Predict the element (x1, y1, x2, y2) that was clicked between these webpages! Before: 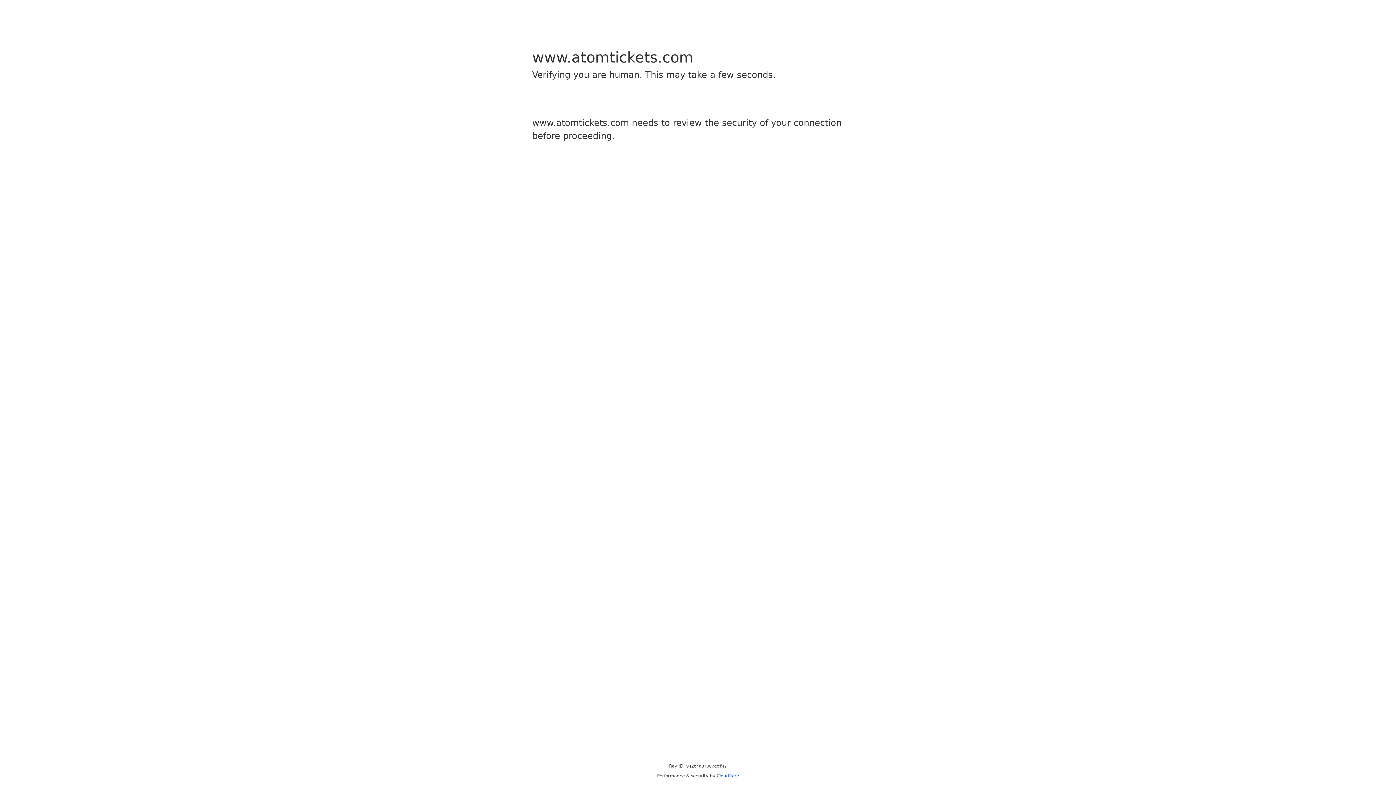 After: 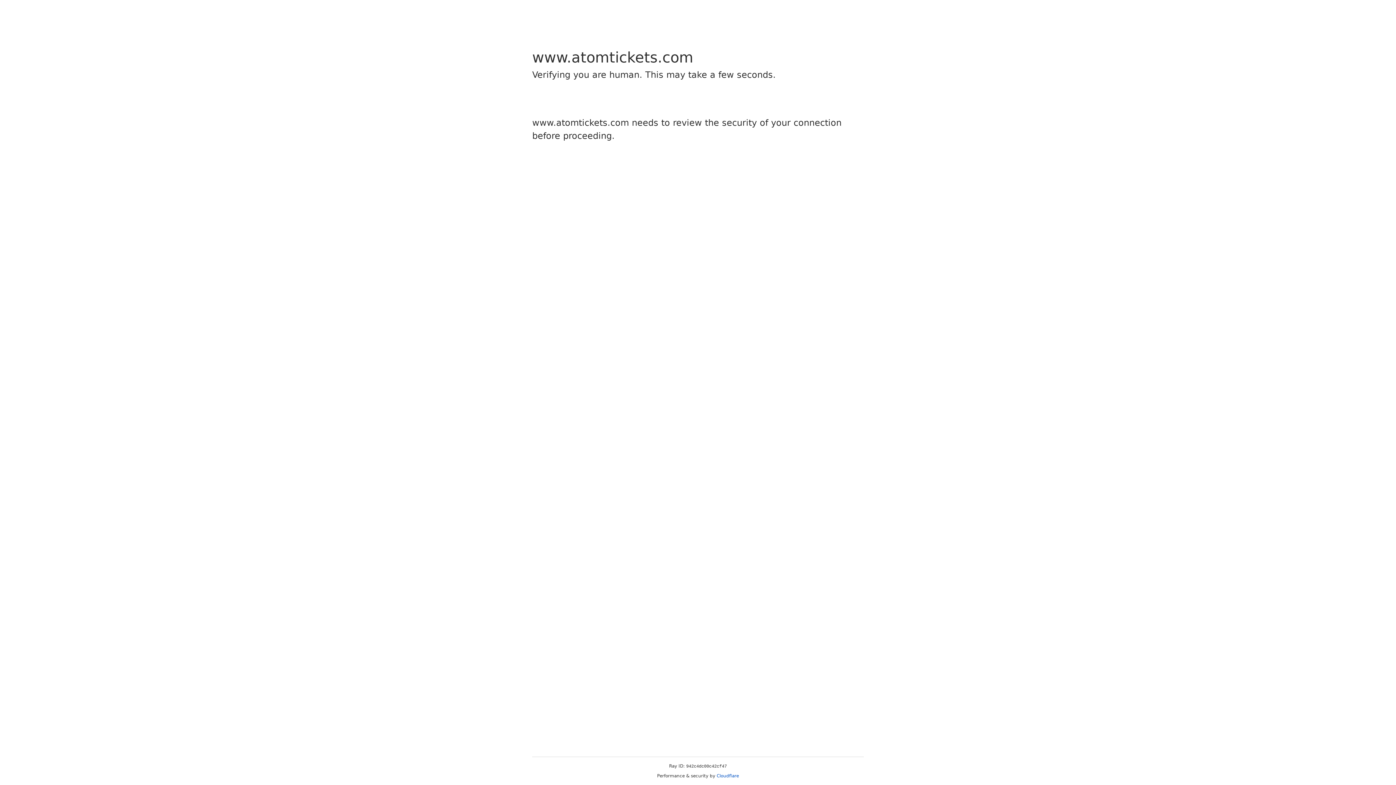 Action: label: Cloudflare bbox: (716, 773, 739, 778)